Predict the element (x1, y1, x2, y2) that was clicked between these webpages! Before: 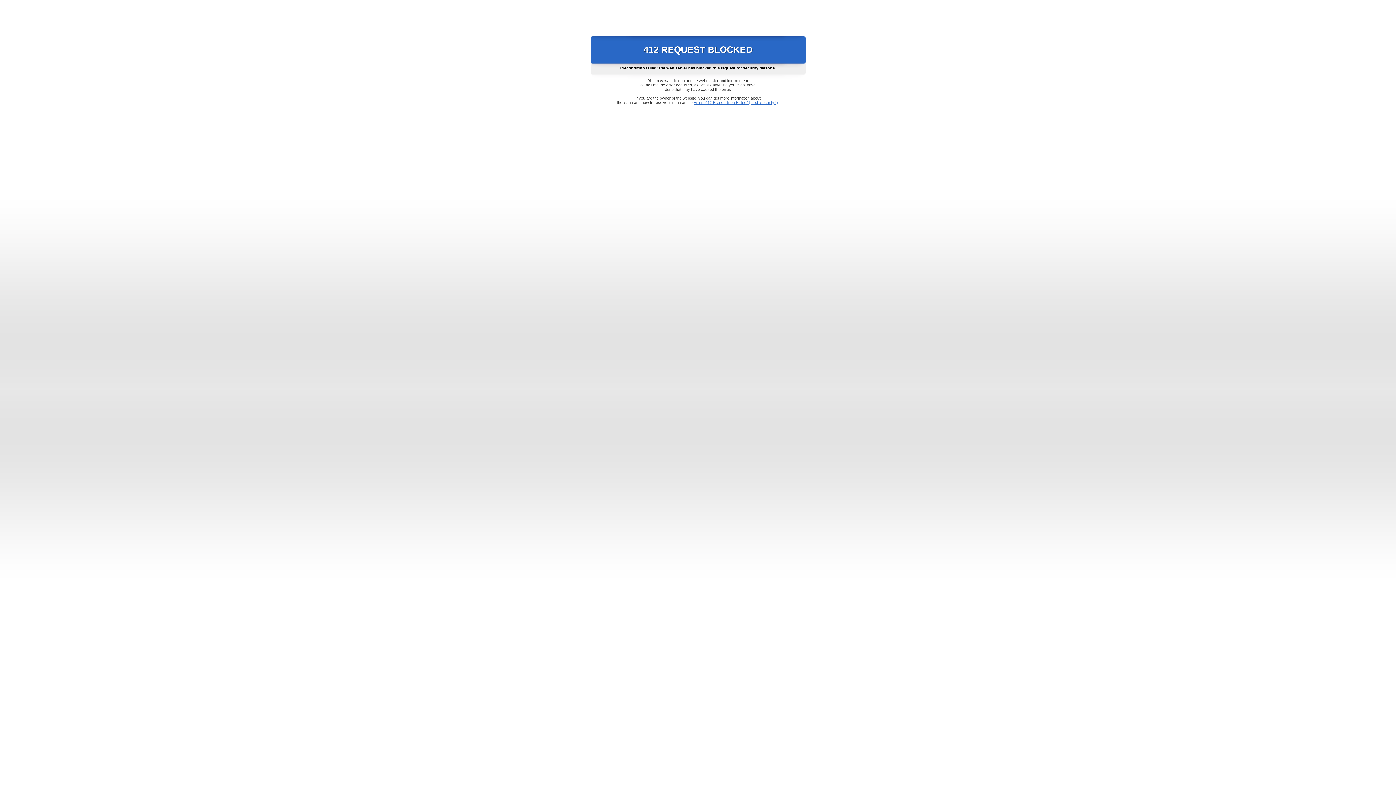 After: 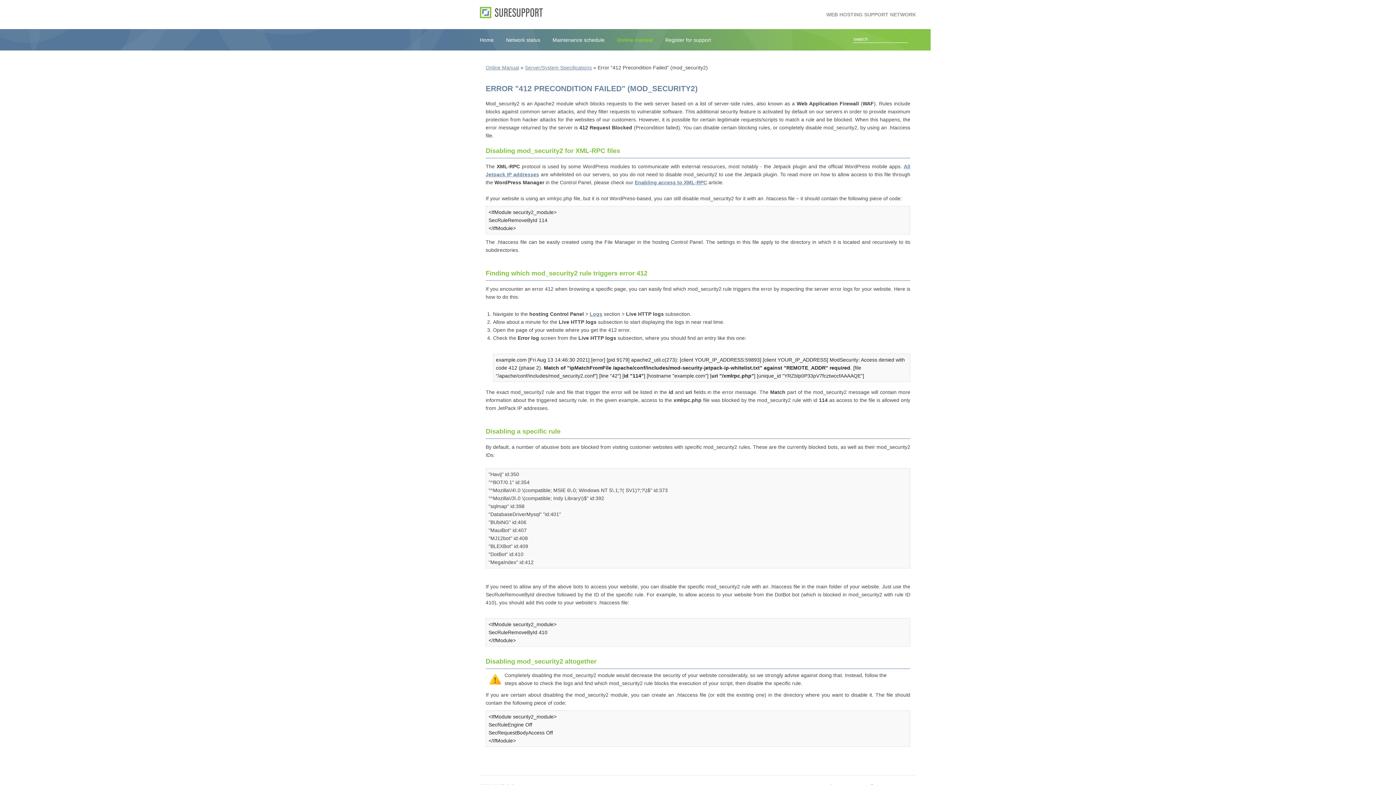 Action: label: Error "412 Precondition Failed" (mod_security2) bbox: (693, 100, 778, 104)